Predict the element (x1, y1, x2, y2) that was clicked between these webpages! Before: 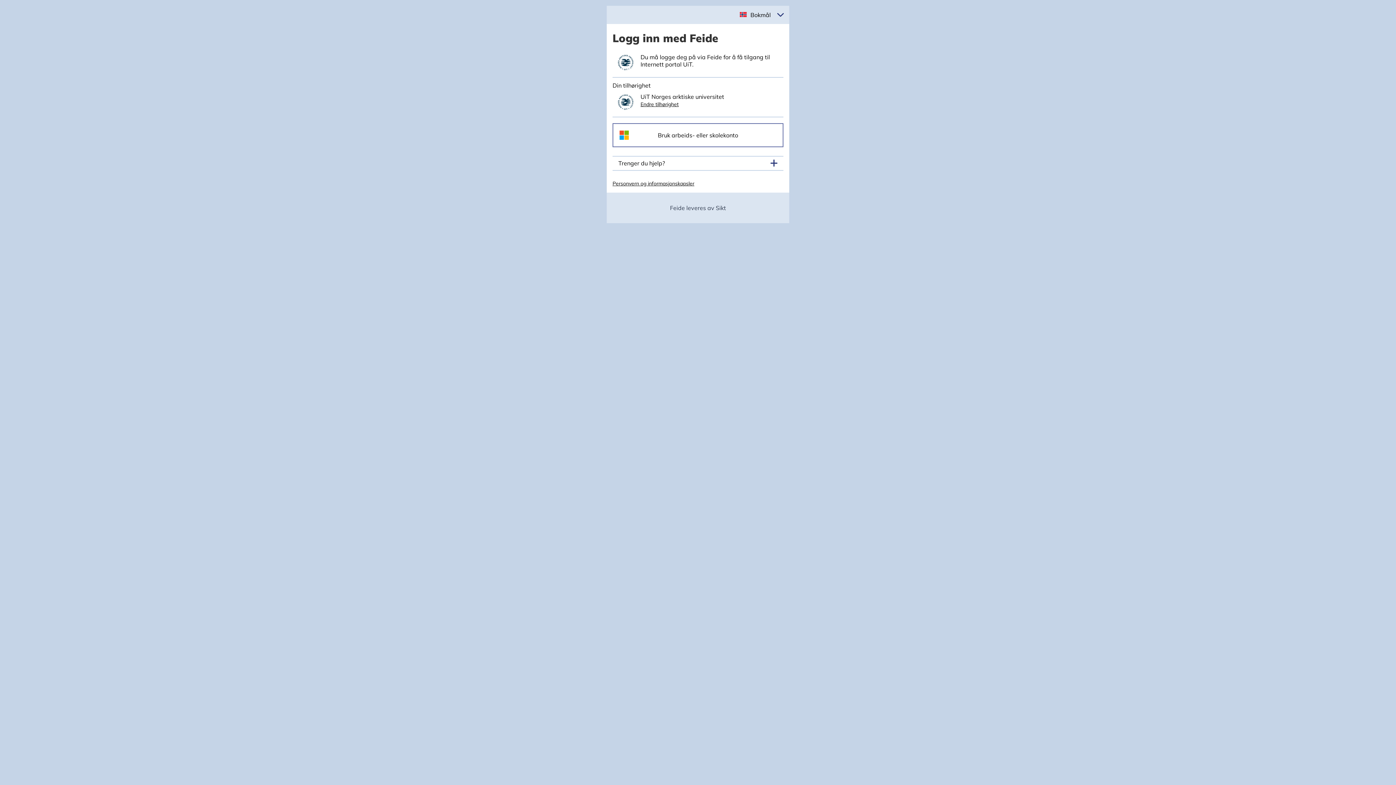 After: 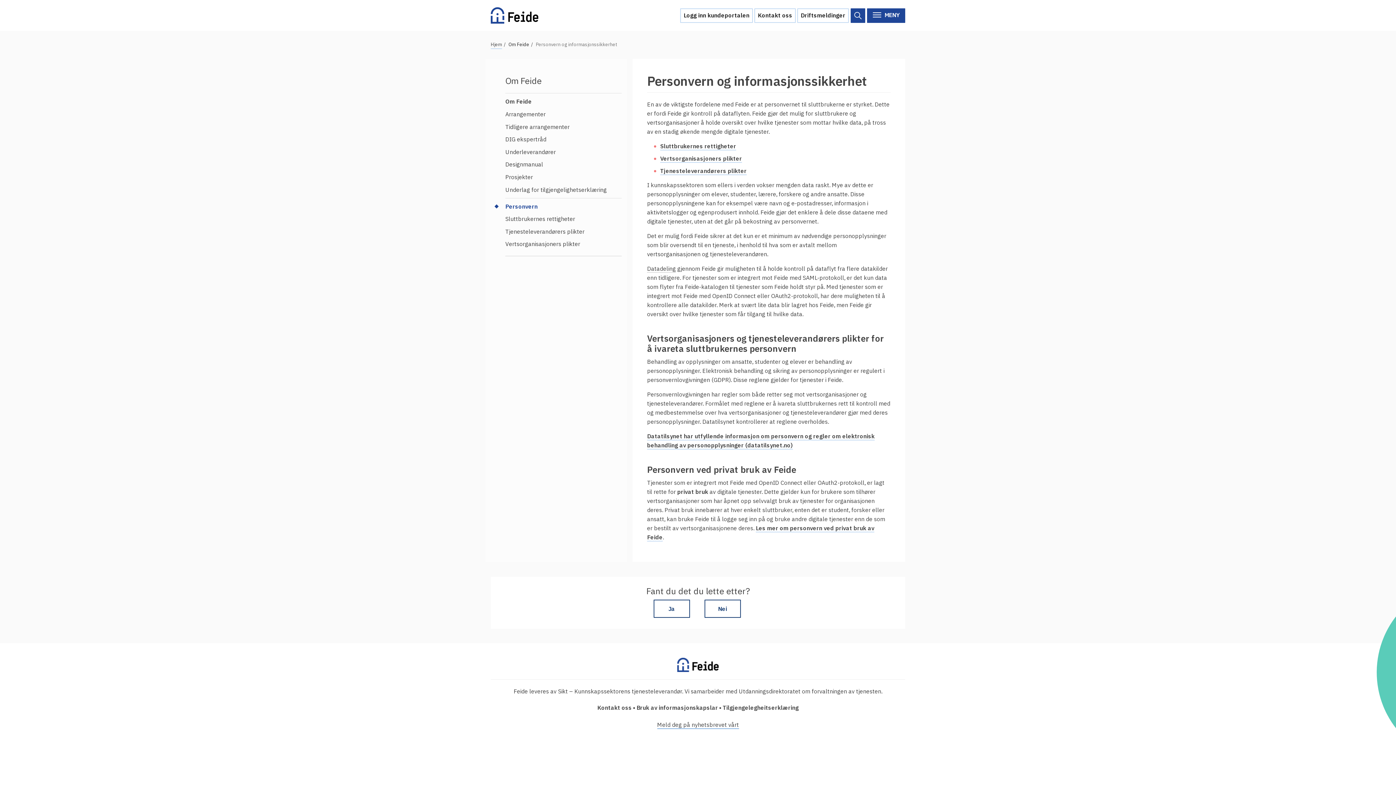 Action: label: Personvern og informasjonskapsler bbox: (612, 180, 694, 186)